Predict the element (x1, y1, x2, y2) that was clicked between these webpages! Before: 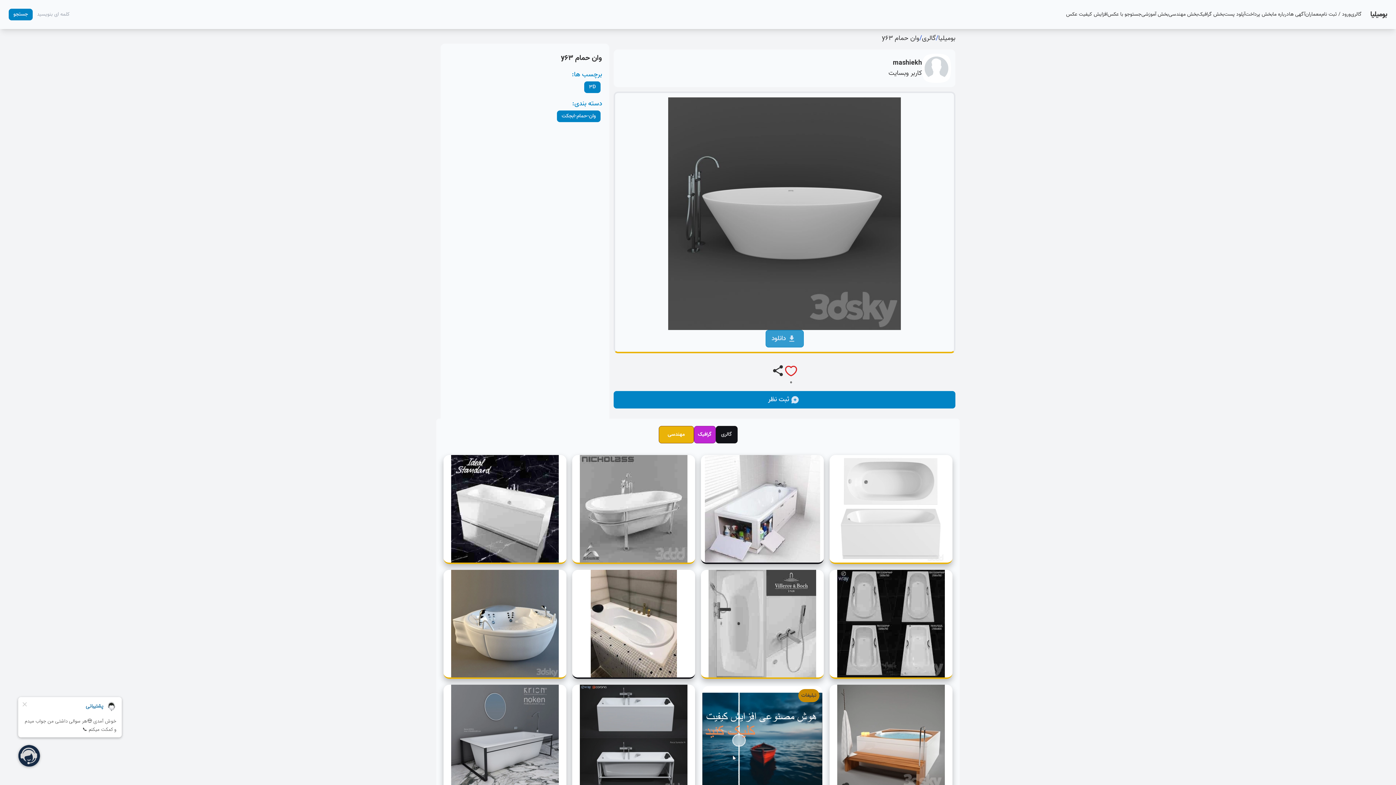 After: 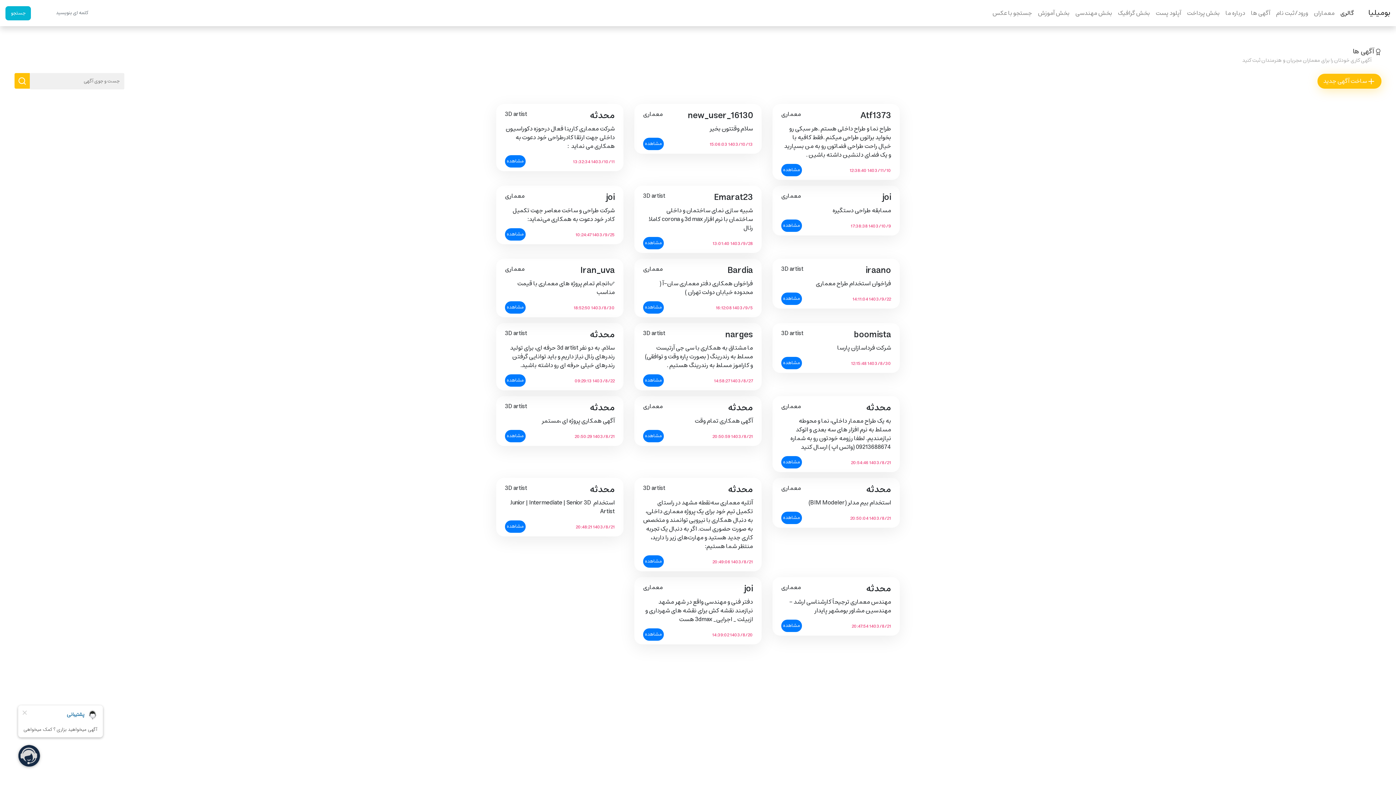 Action: bbox: (1289, 10, 1305, 18) label: آگهی ها